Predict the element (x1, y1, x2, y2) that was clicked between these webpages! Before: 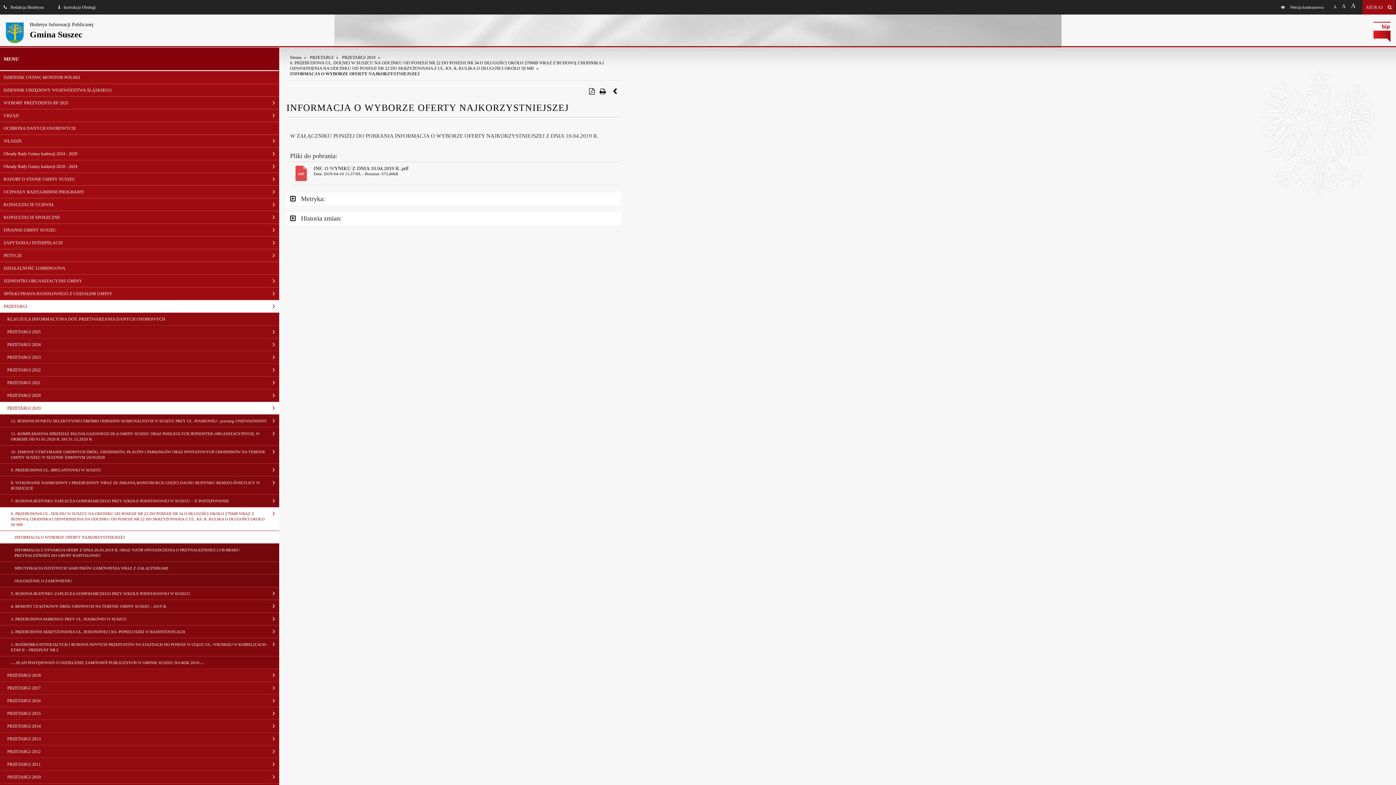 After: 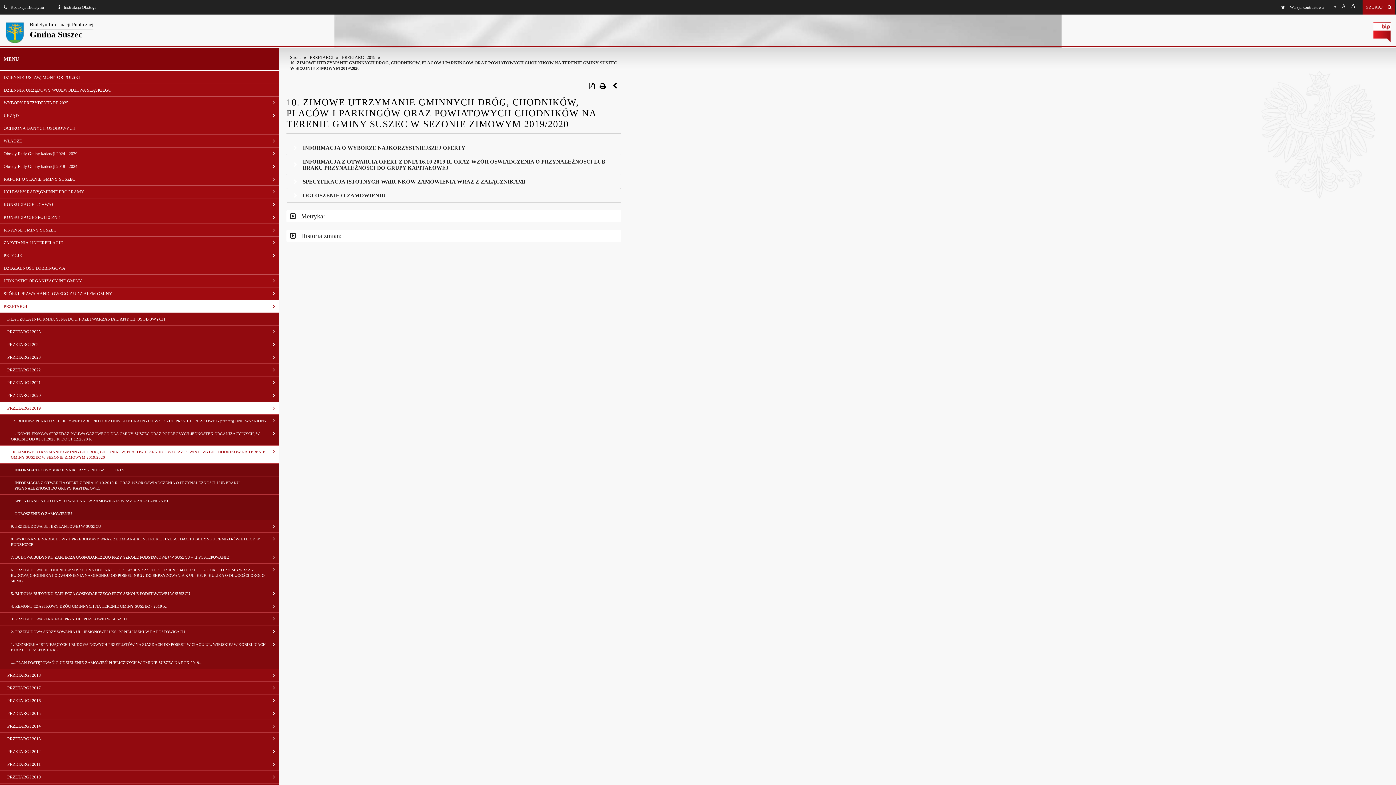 Action: label: 10. ZIMOWE UTRZYMANIE GMINNYCH DRÓG, CHODNIKÓW, PLACÓW I PARKINGÓW ORAZ POWIATOWYCH CHODNIKÓW NA TERENIE GMINY SUSZEC W SEZONIE ZIMOWYM 2019/2020 bbox: (0, 445, 279, 464)